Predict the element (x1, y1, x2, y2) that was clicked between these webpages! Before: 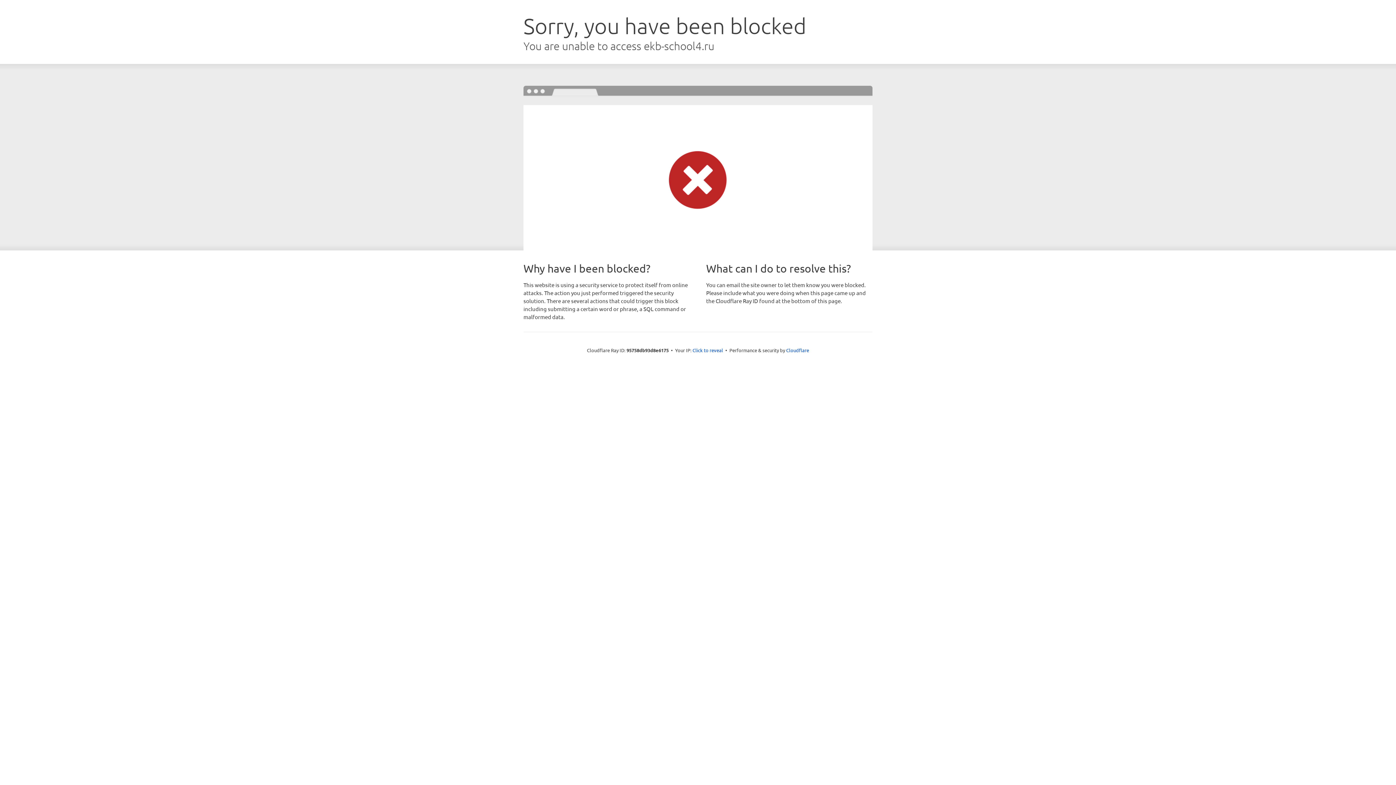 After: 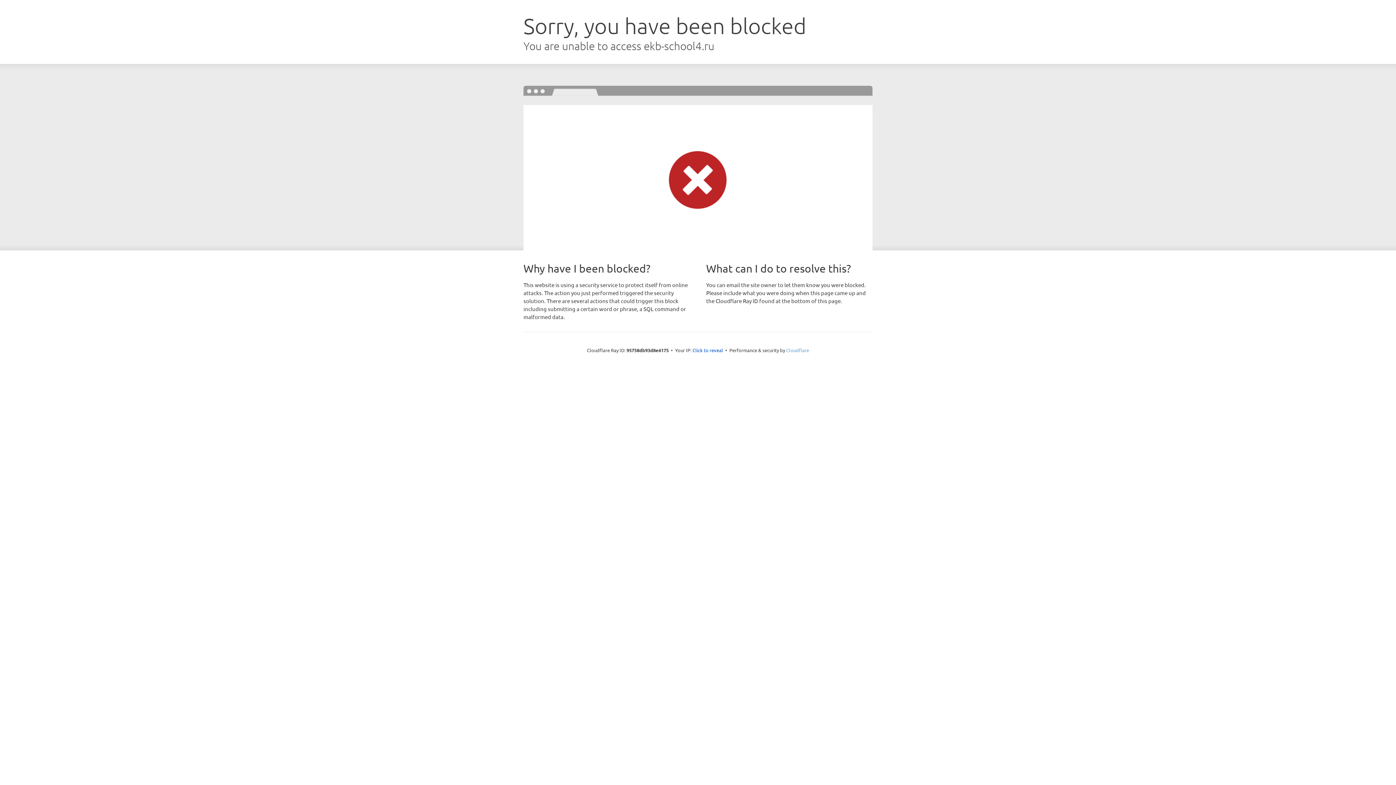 Action: label: Cloudflare bbox: (786, 347, 809, 353)